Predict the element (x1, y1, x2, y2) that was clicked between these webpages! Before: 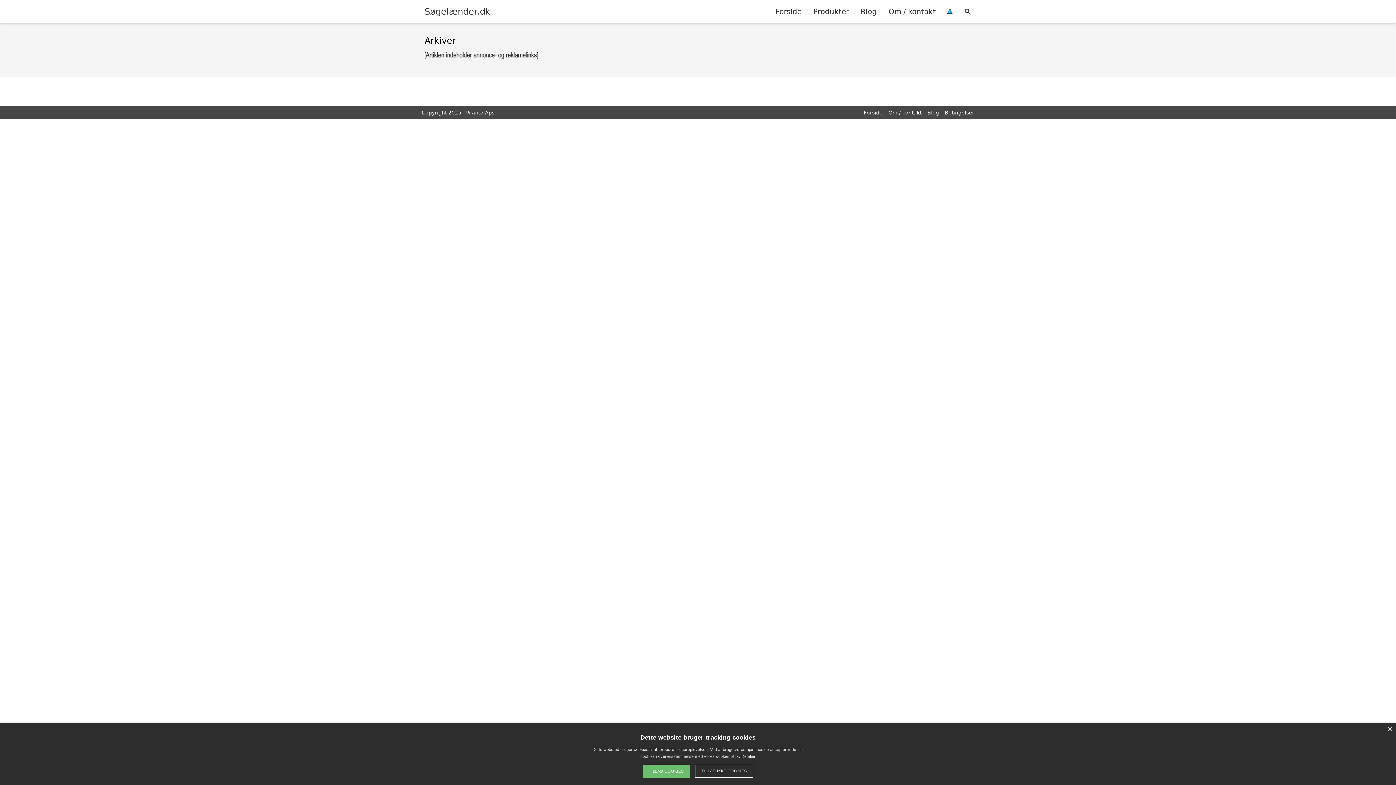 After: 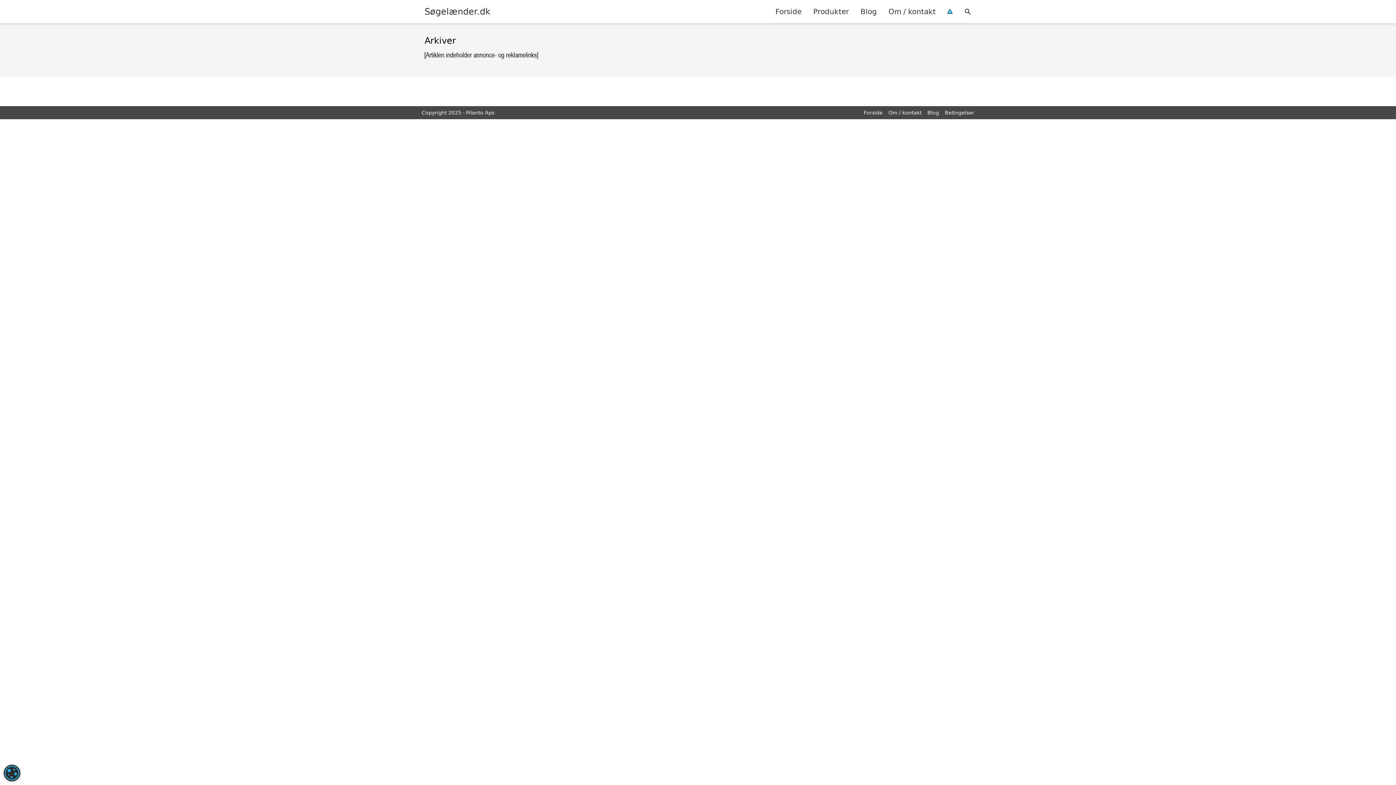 Action: bbox: (695, 765, 753, 778) label: TILLAD IKKE COOKIES